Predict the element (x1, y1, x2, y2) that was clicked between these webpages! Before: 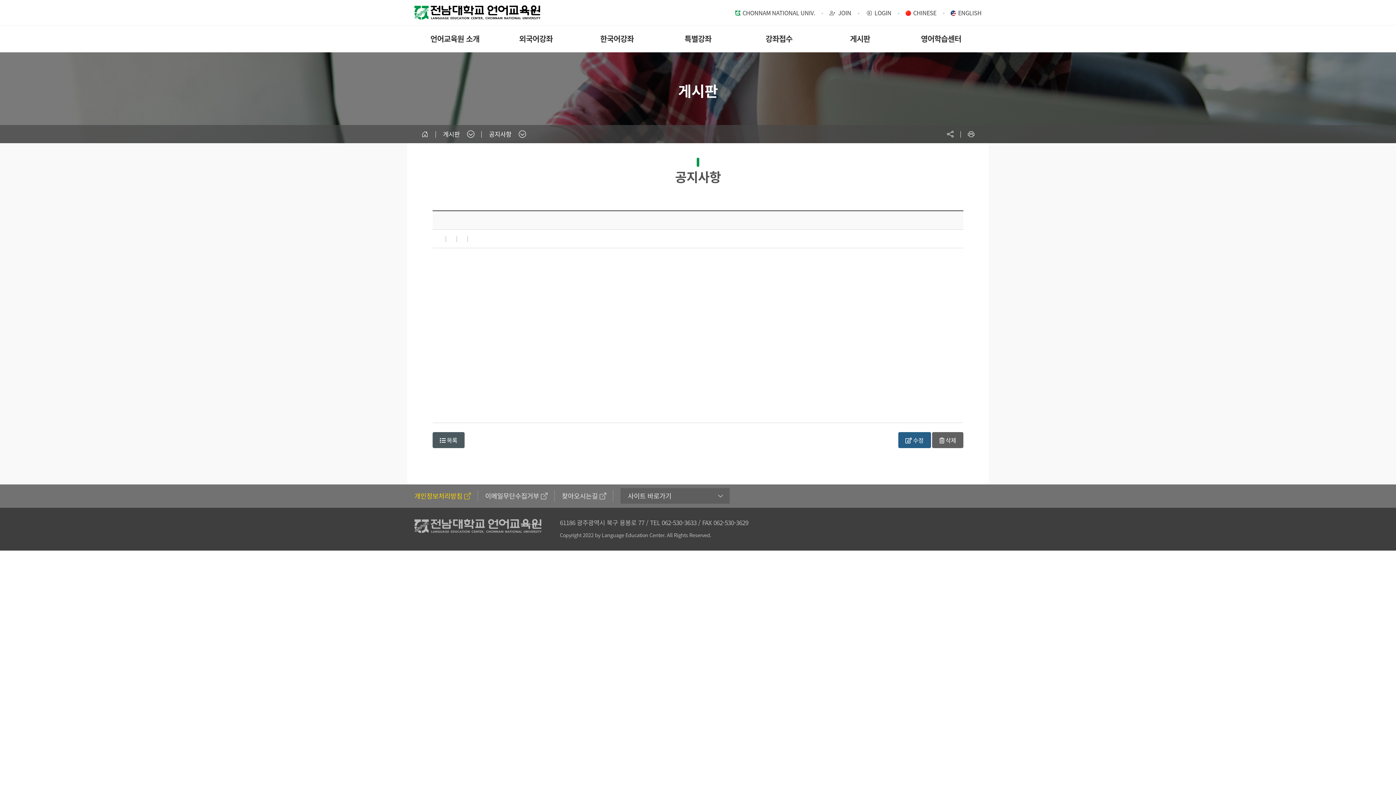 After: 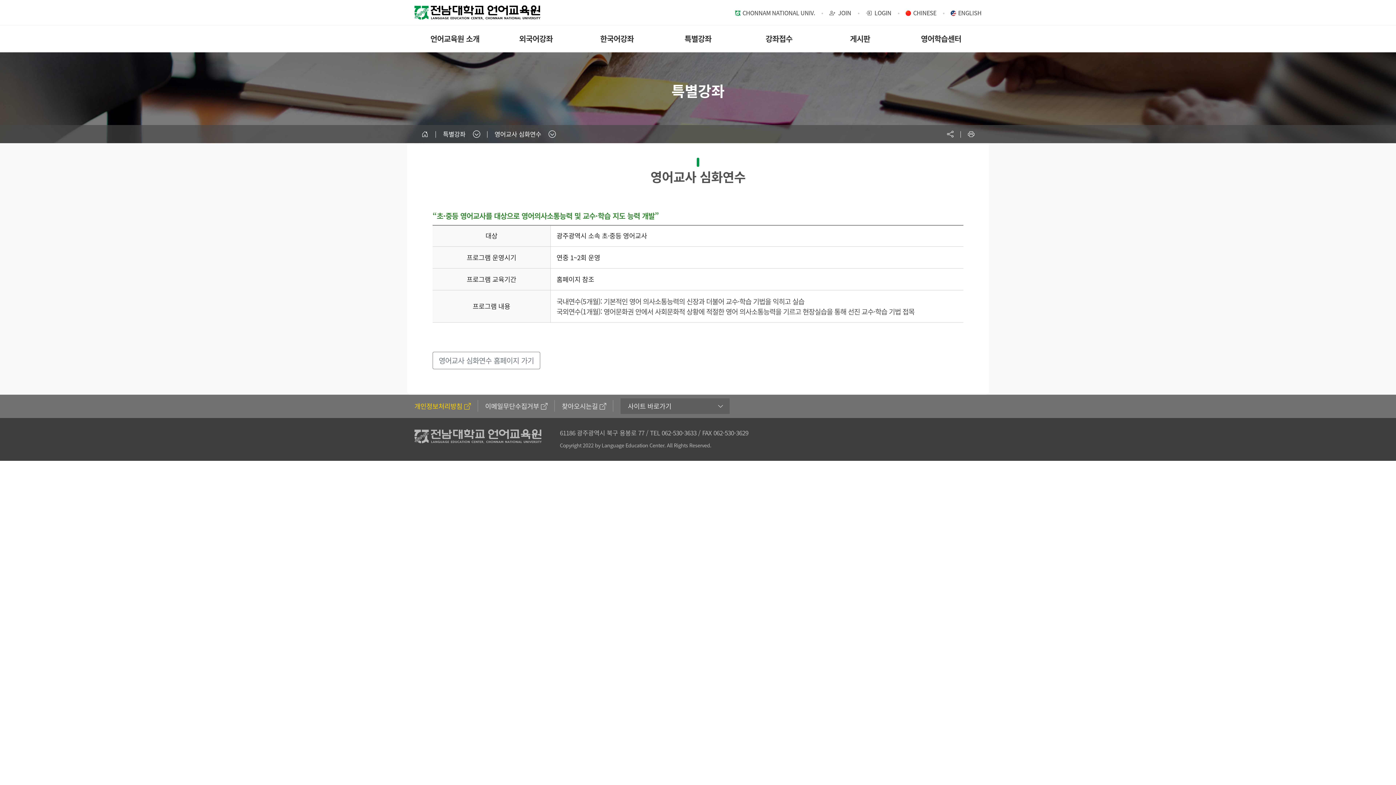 Action: label: 특별강좌 bbox: (657, 25, 738, 52)